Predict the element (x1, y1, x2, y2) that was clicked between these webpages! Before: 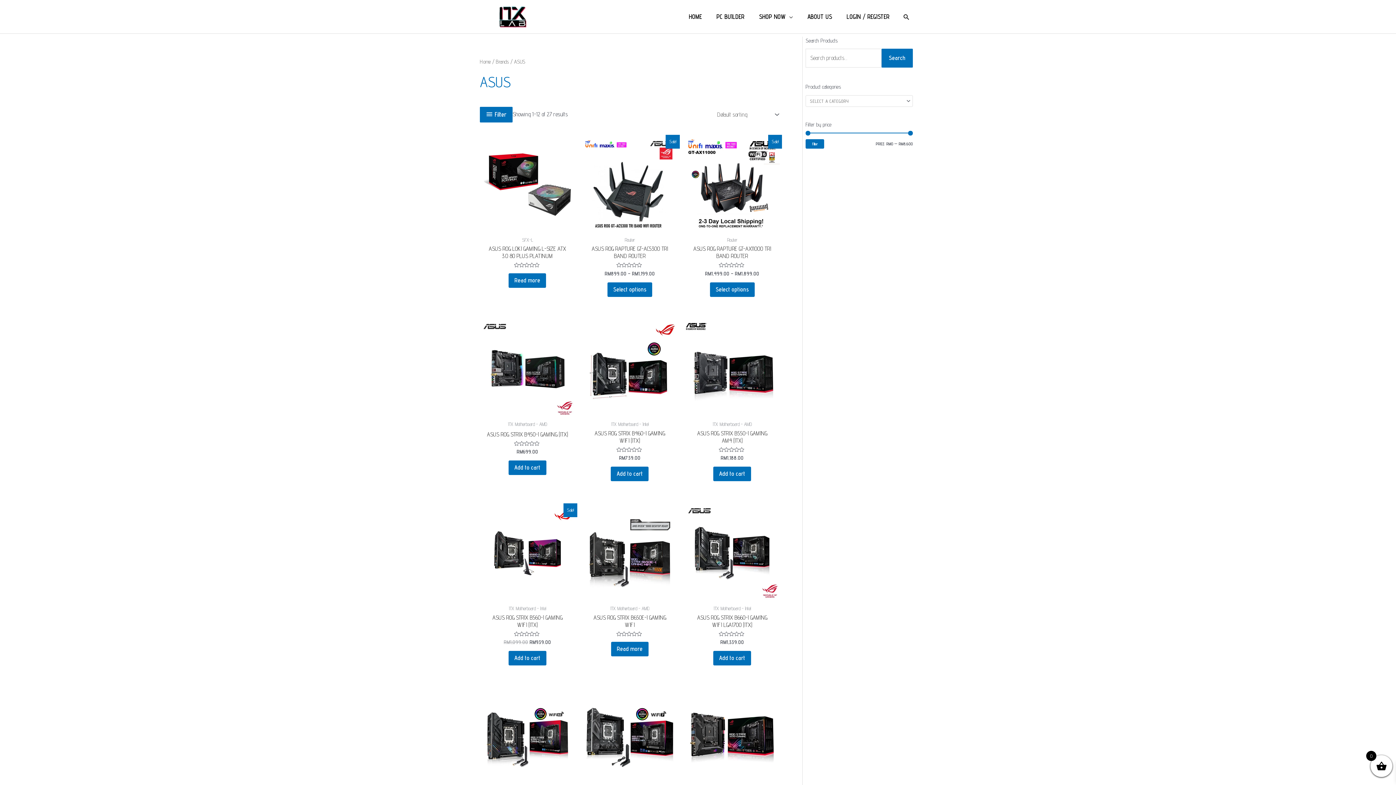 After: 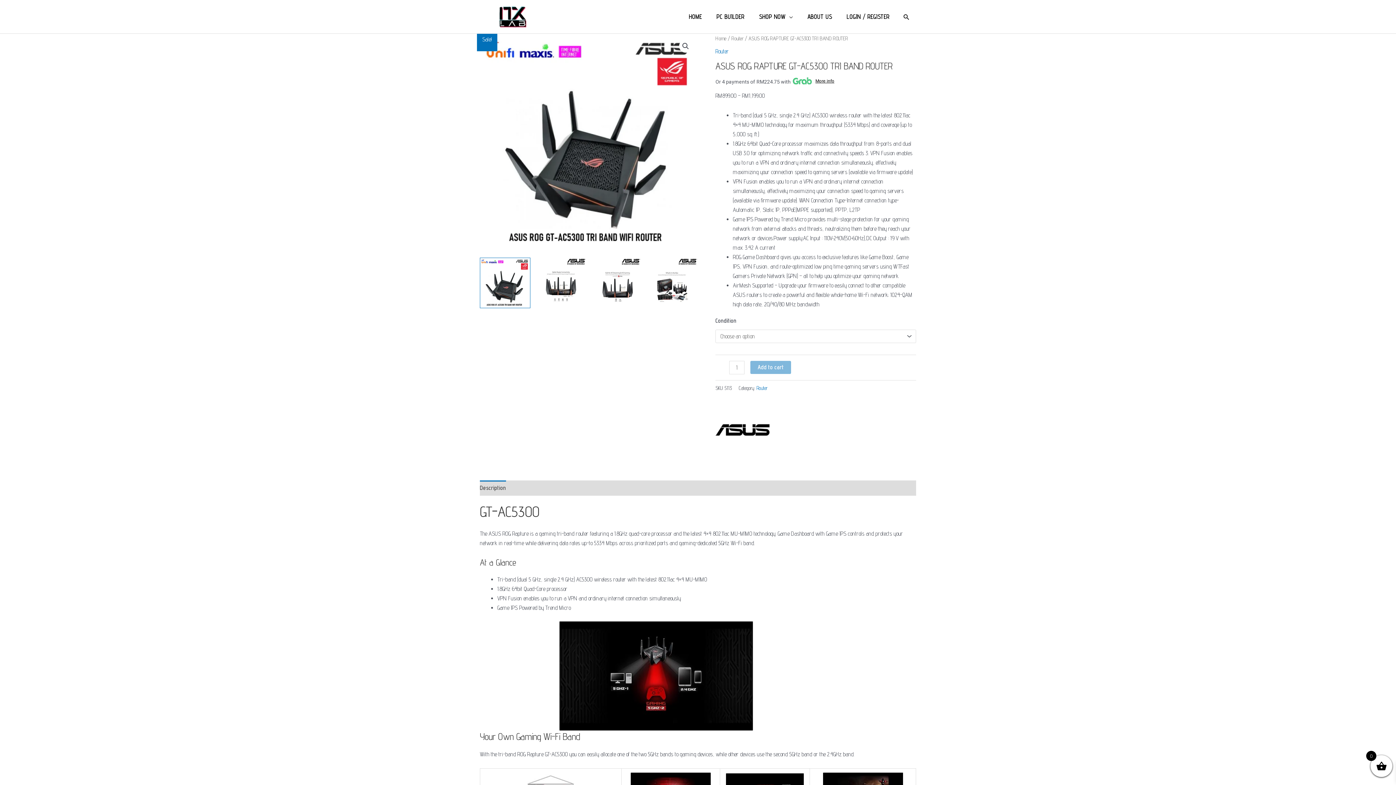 Action: bbox: (607, 282, 652, 297) label: Select options for “ASUS ROG RAPTURE GT-AC5300 TRI BAND ROUTER”